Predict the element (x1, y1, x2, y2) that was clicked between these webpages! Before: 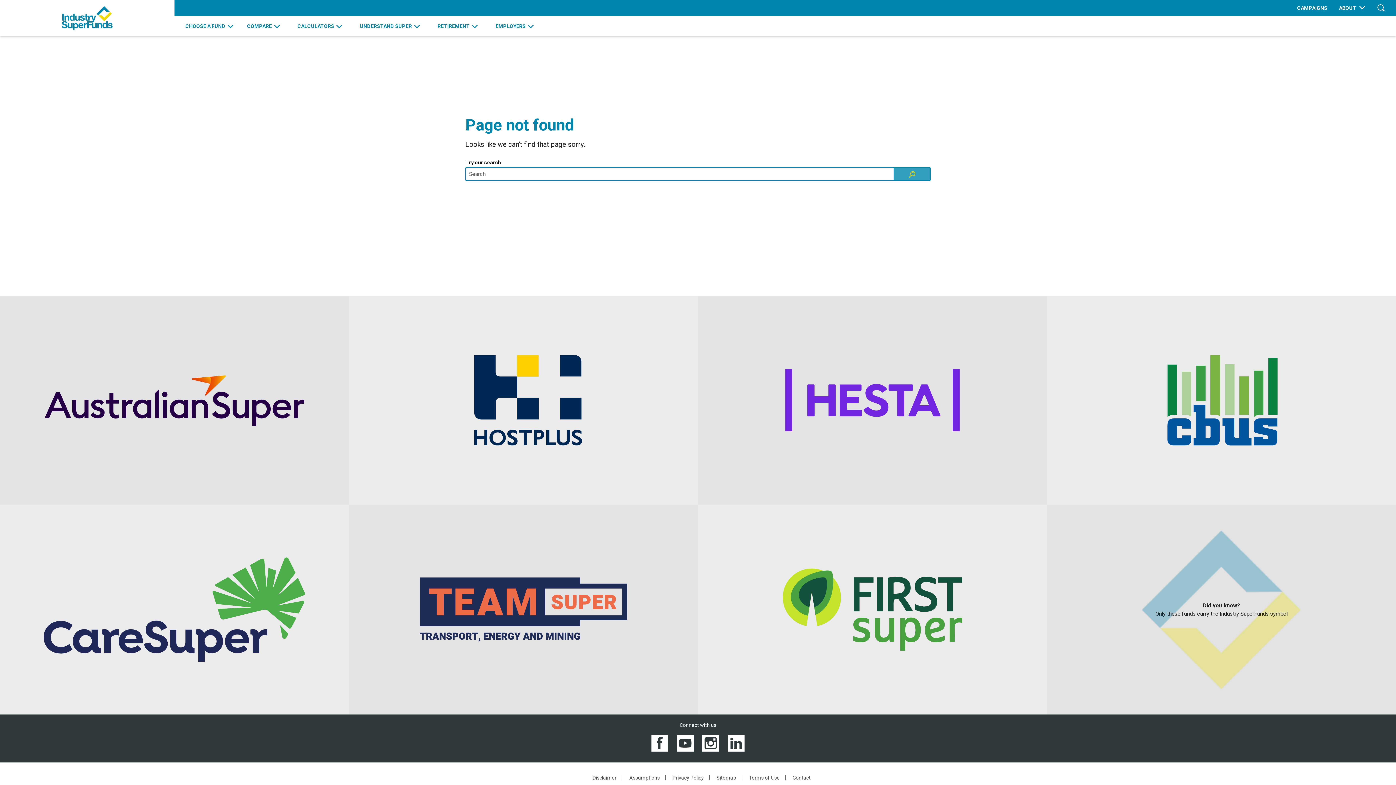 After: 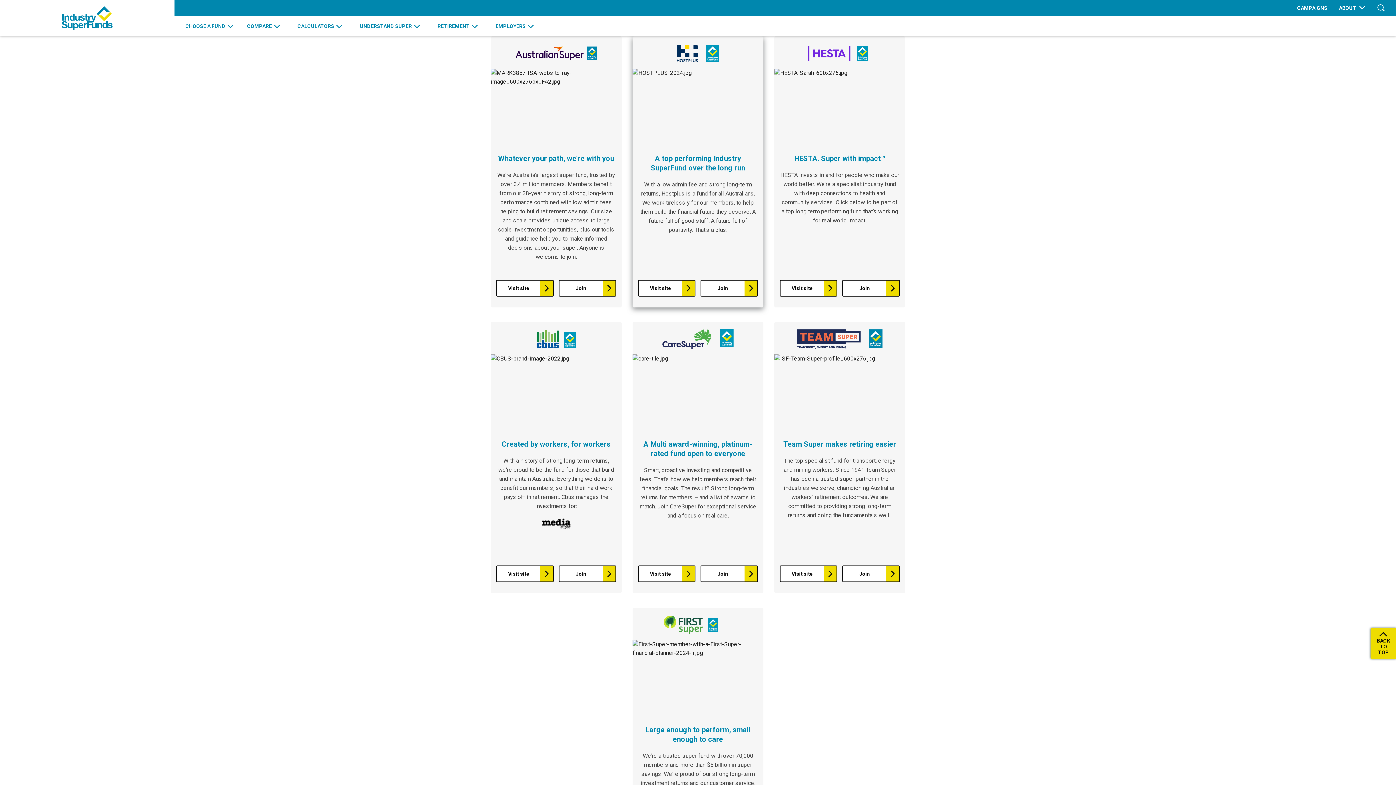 Action: bbox: (349, 295, 698, 505)